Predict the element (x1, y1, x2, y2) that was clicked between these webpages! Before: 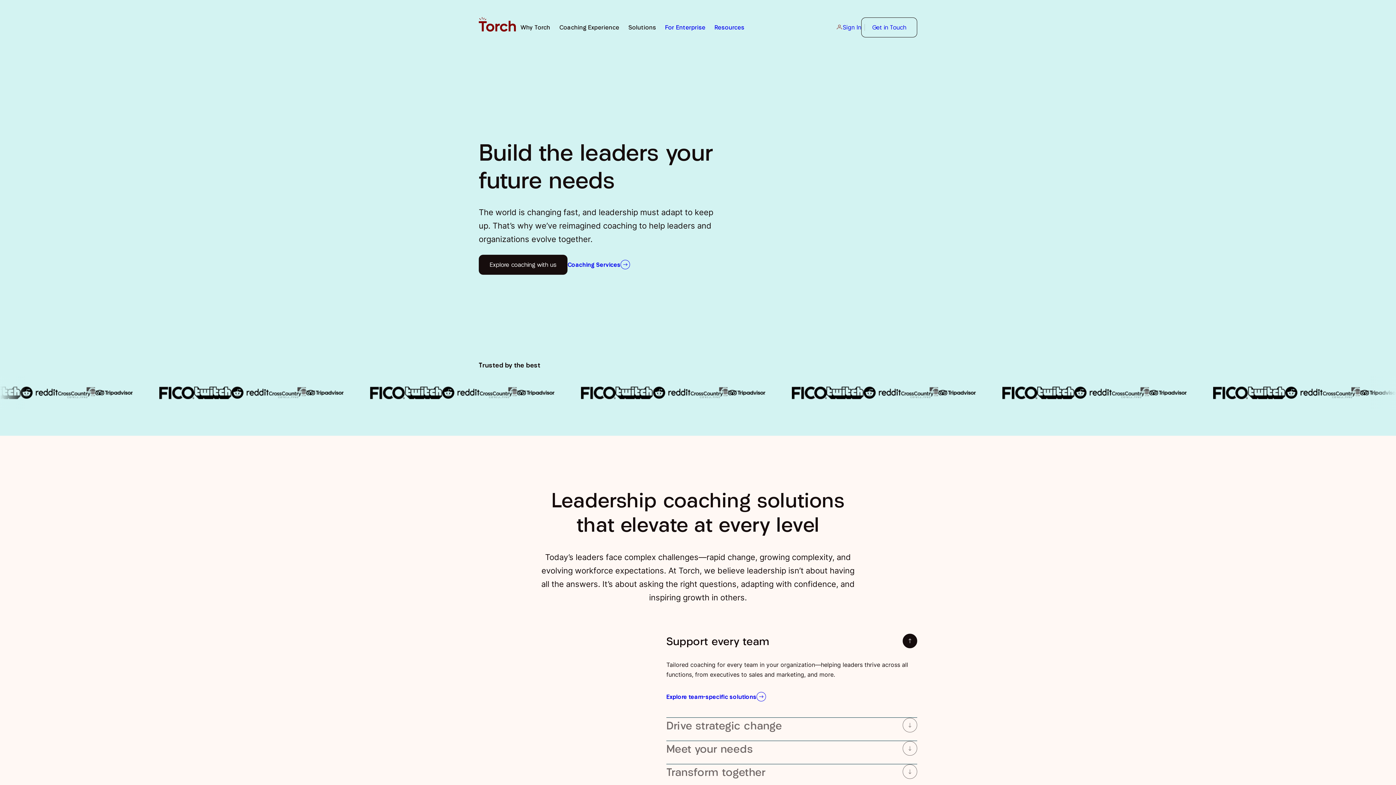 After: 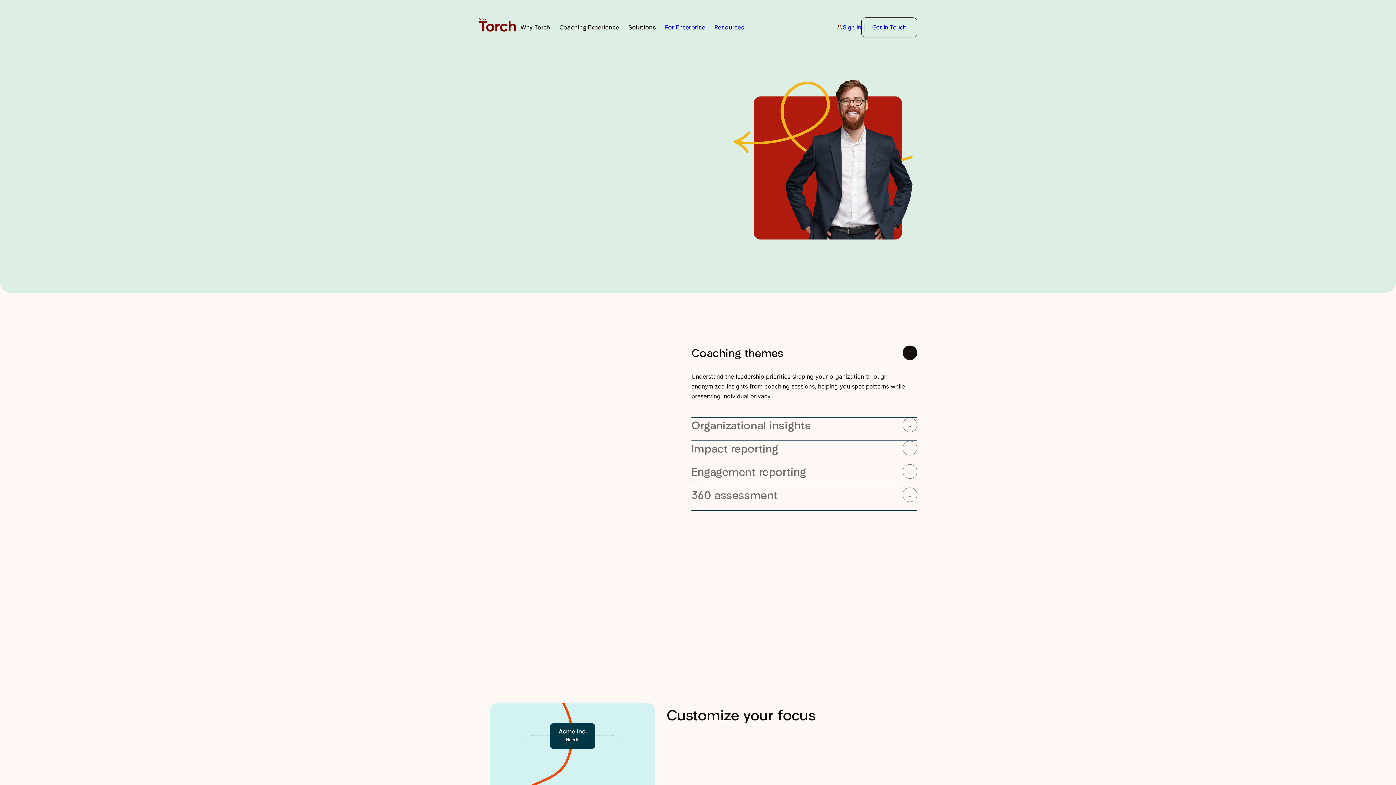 Action: label: Coaching Services bbox: (567, 254, 630, 274)